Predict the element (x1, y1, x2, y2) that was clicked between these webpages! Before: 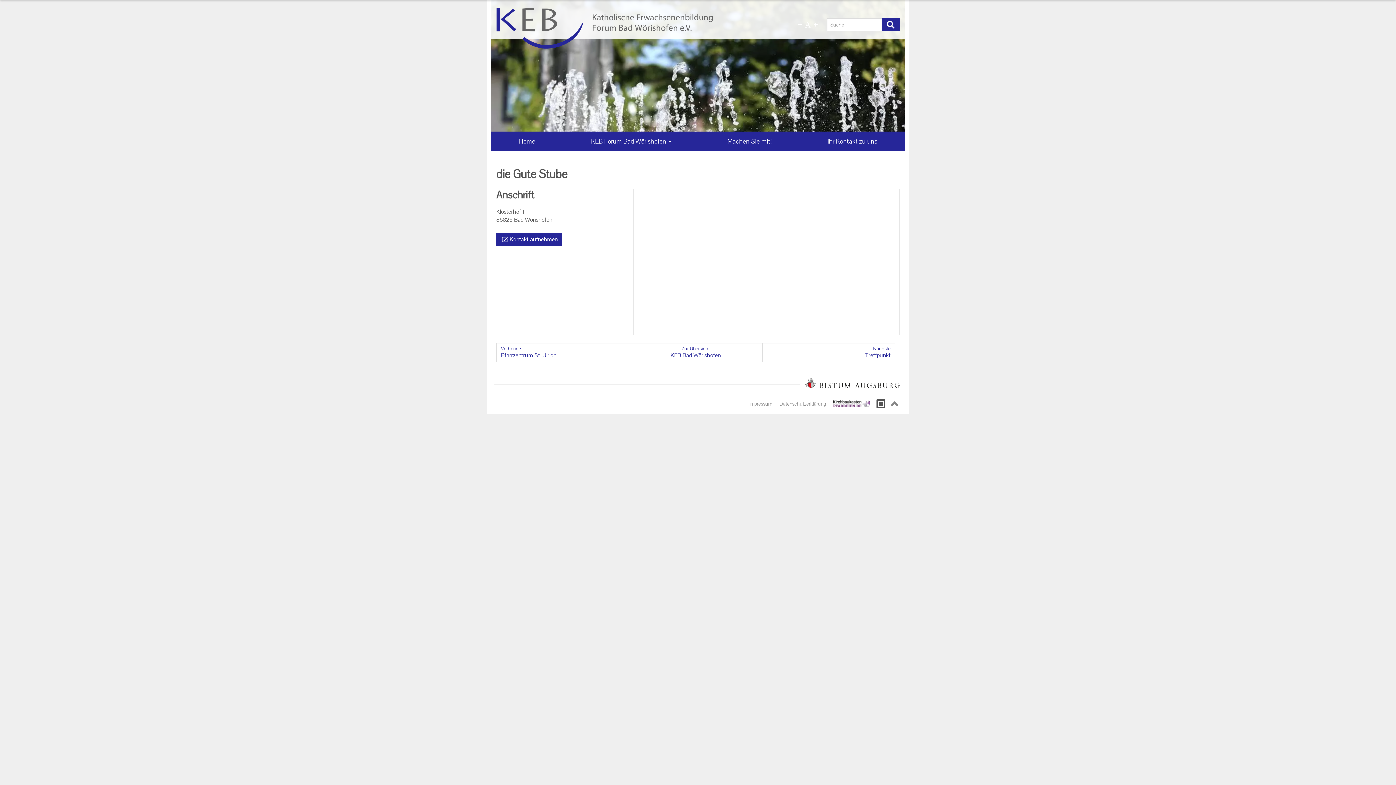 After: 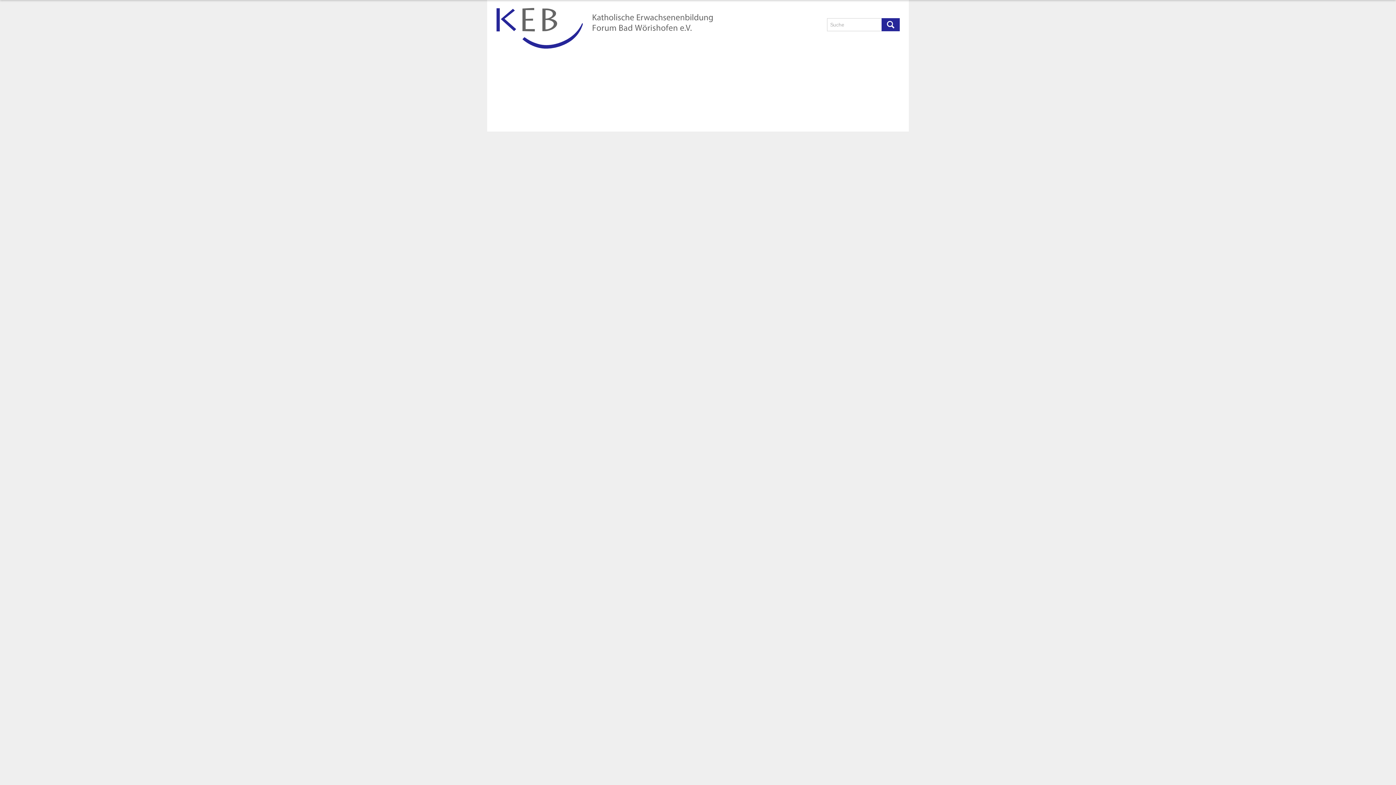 Action: bbox: (496, 343, 629, 362) label: Vorherige
Pfarr­zen­trum St. Ul­rich